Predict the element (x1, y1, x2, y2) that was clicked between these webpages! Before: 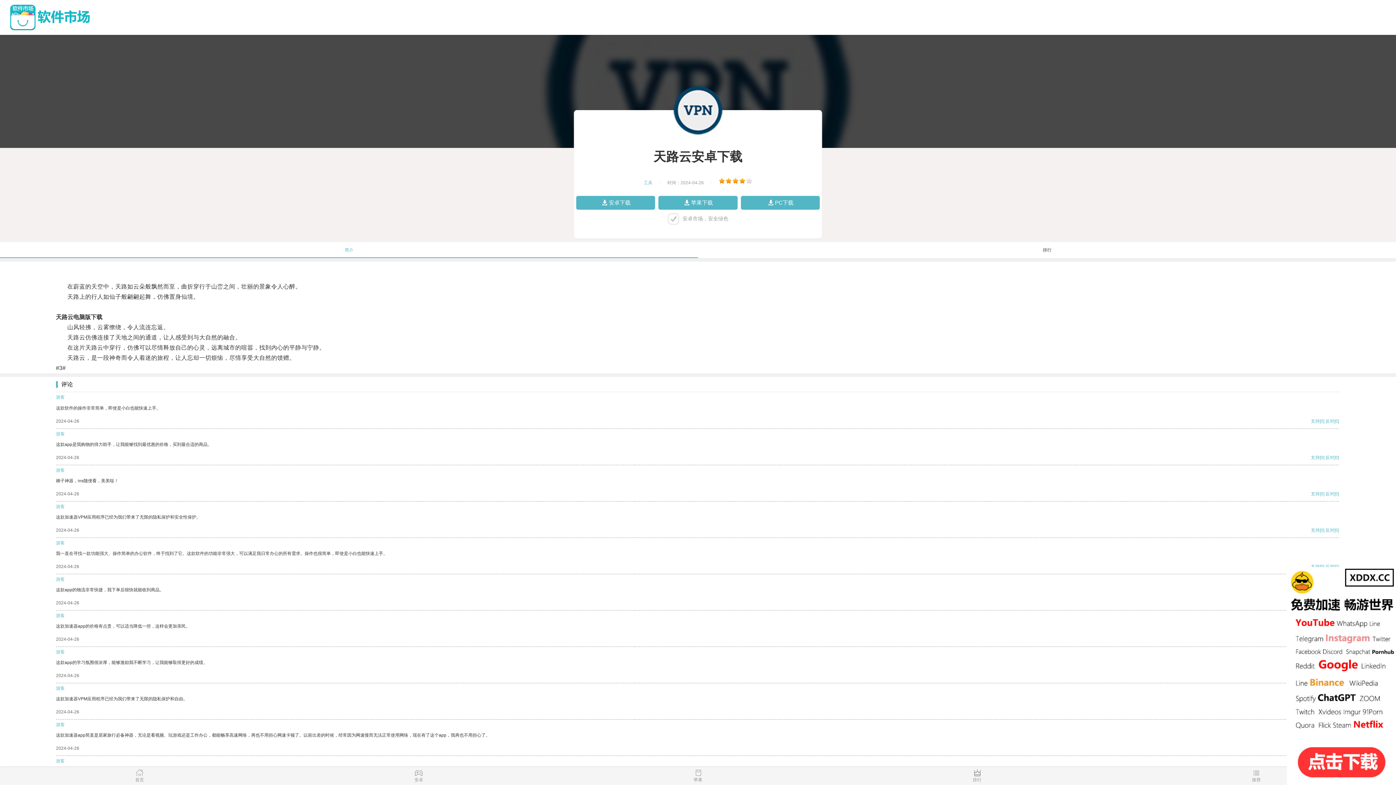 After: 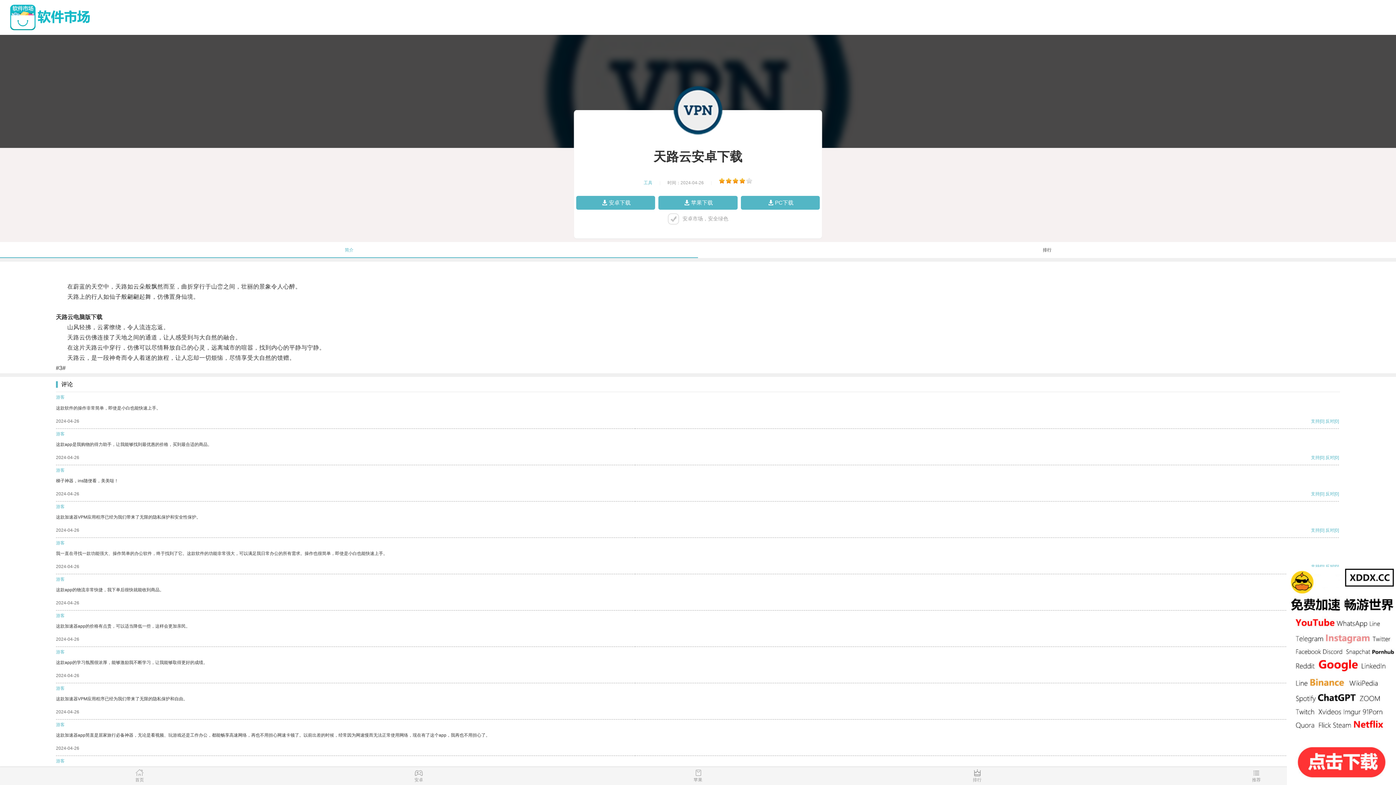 Action: bbox: (1325, 455, 1334, 460) label: 反对